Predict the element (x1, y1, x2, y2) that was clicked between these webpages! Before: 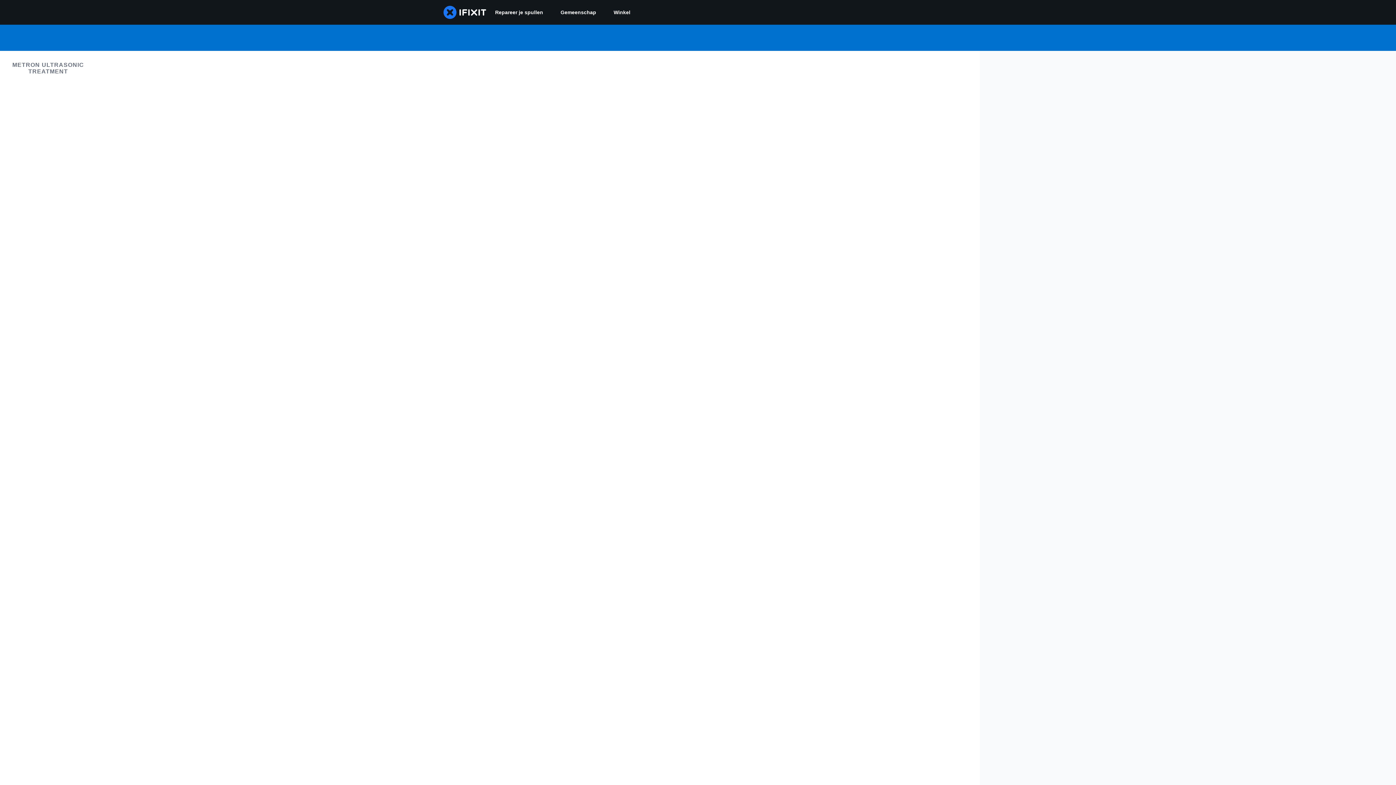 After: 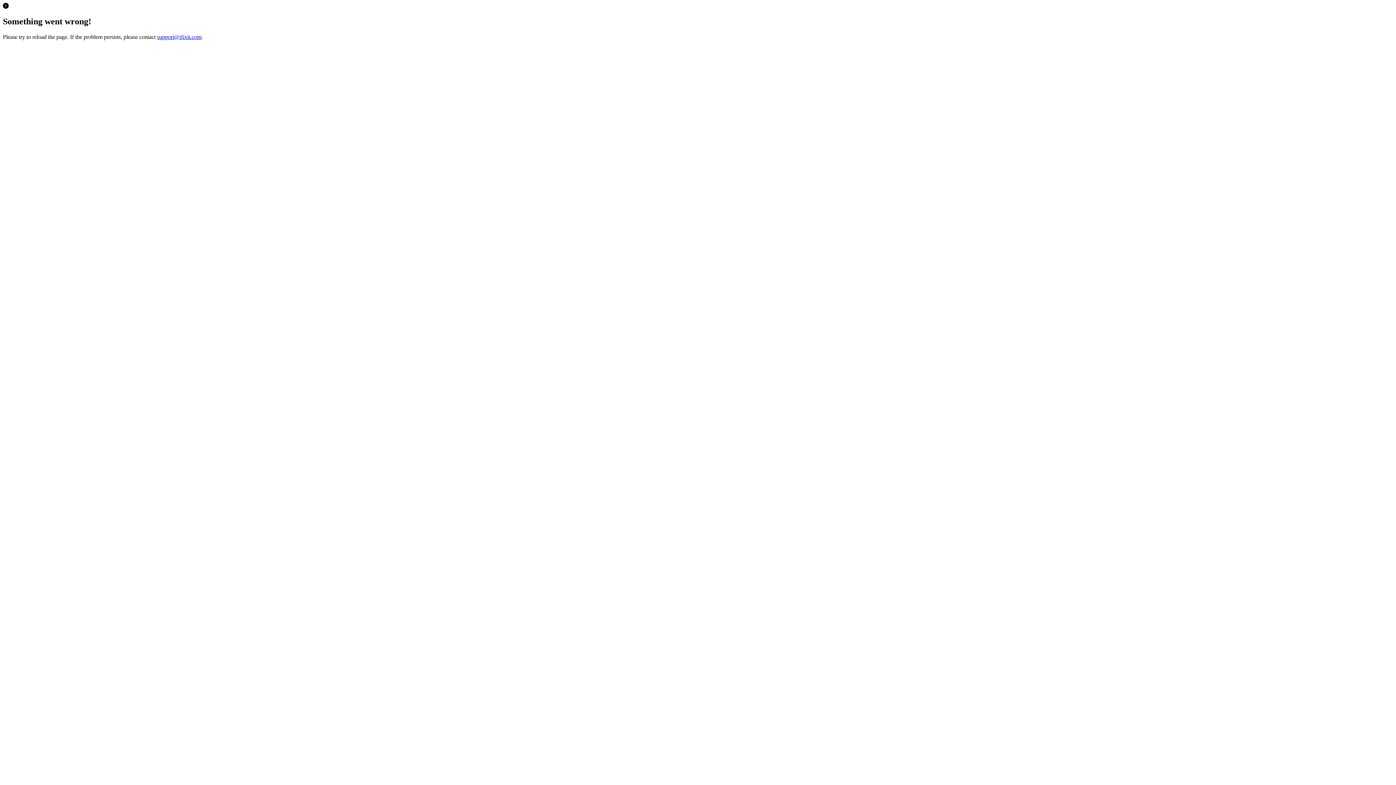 Action: bbox: (605, 0, 639, 24) label: Winkel